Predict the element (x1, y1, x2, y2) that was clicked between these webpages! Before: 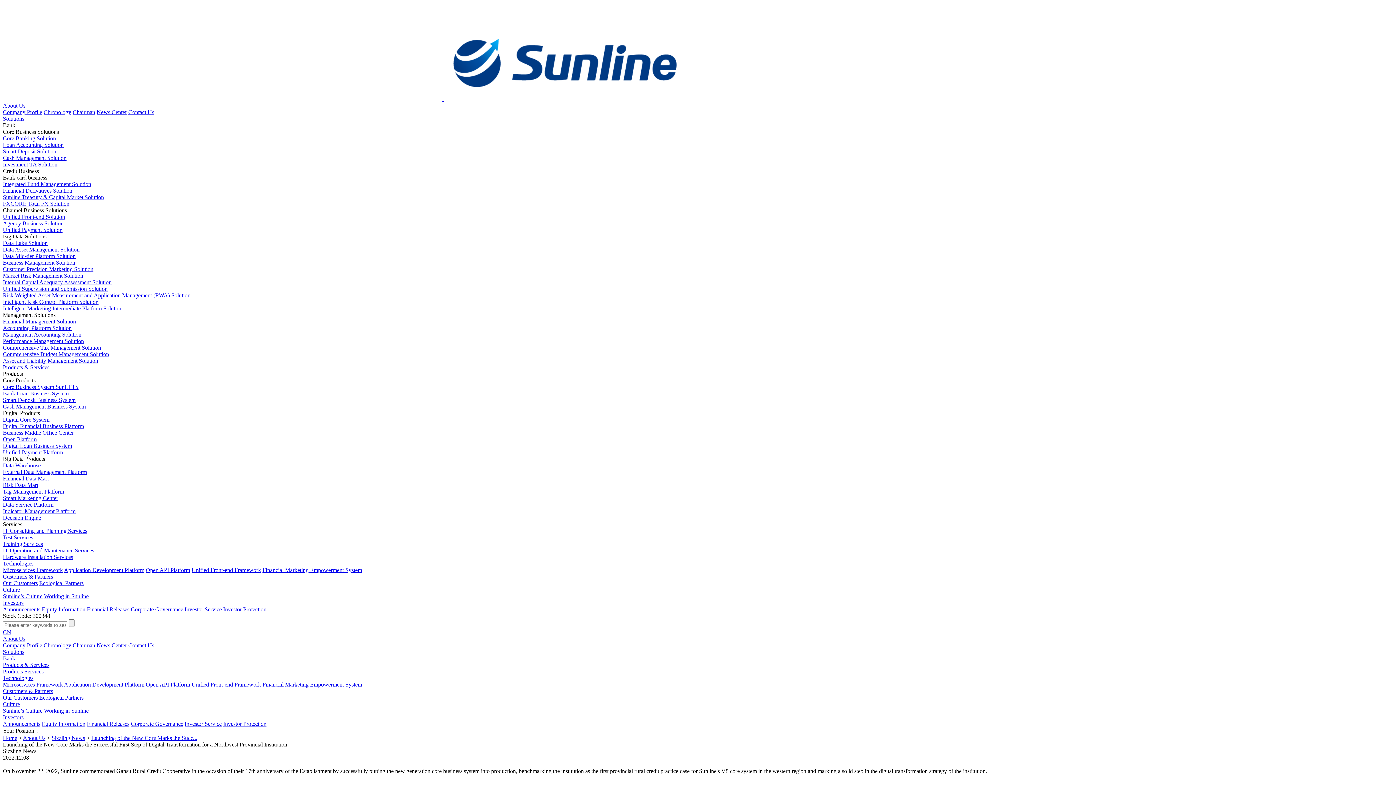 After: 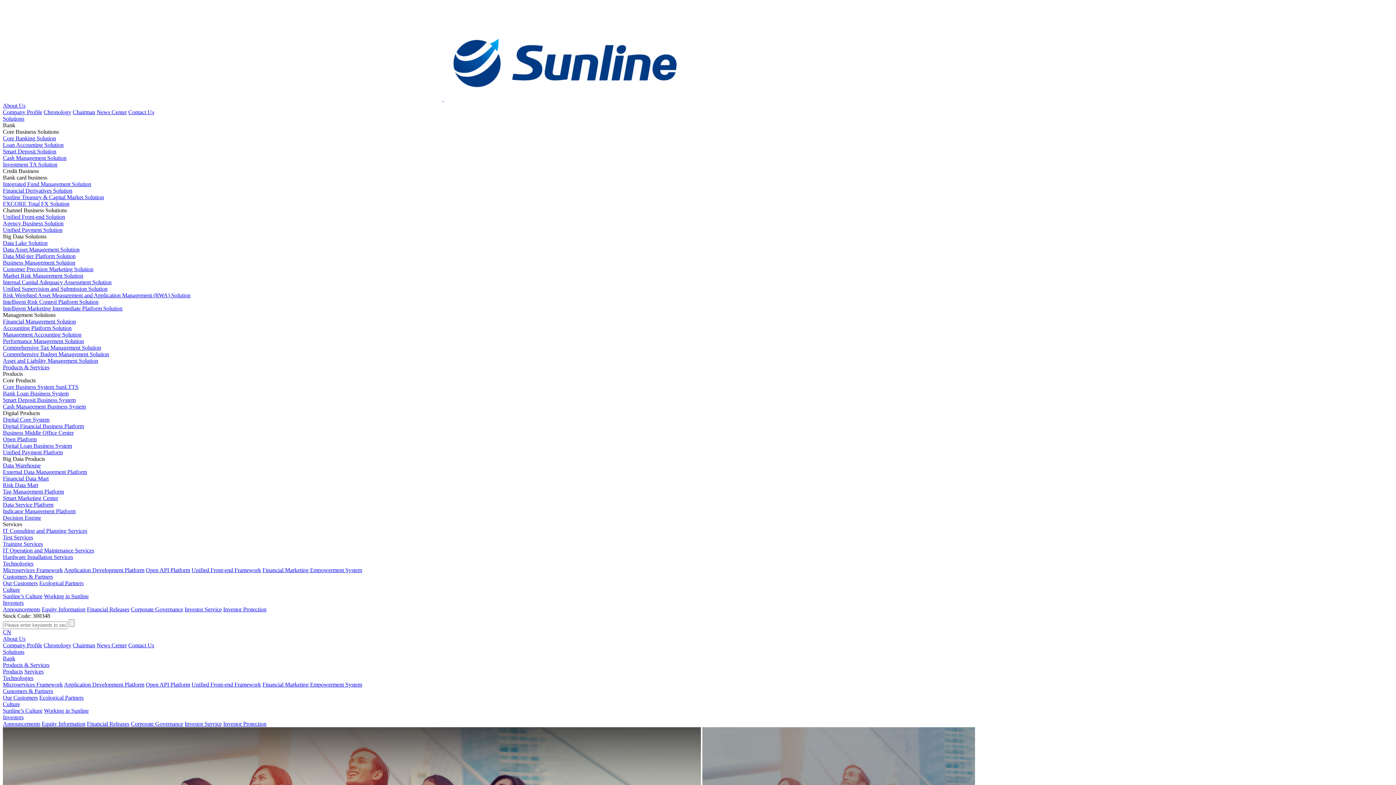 Action: bbox: (44, 593, 88, 599) label: Working in Sunline